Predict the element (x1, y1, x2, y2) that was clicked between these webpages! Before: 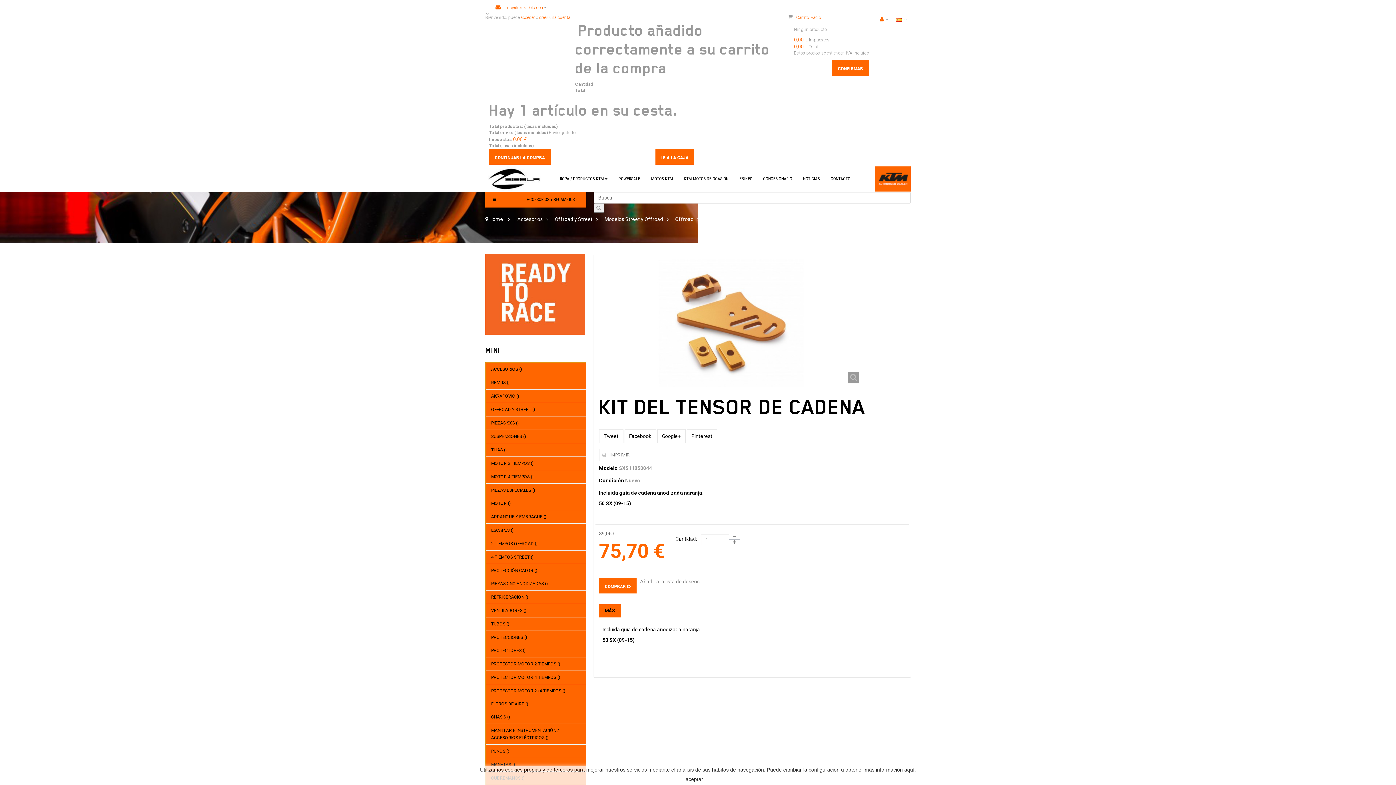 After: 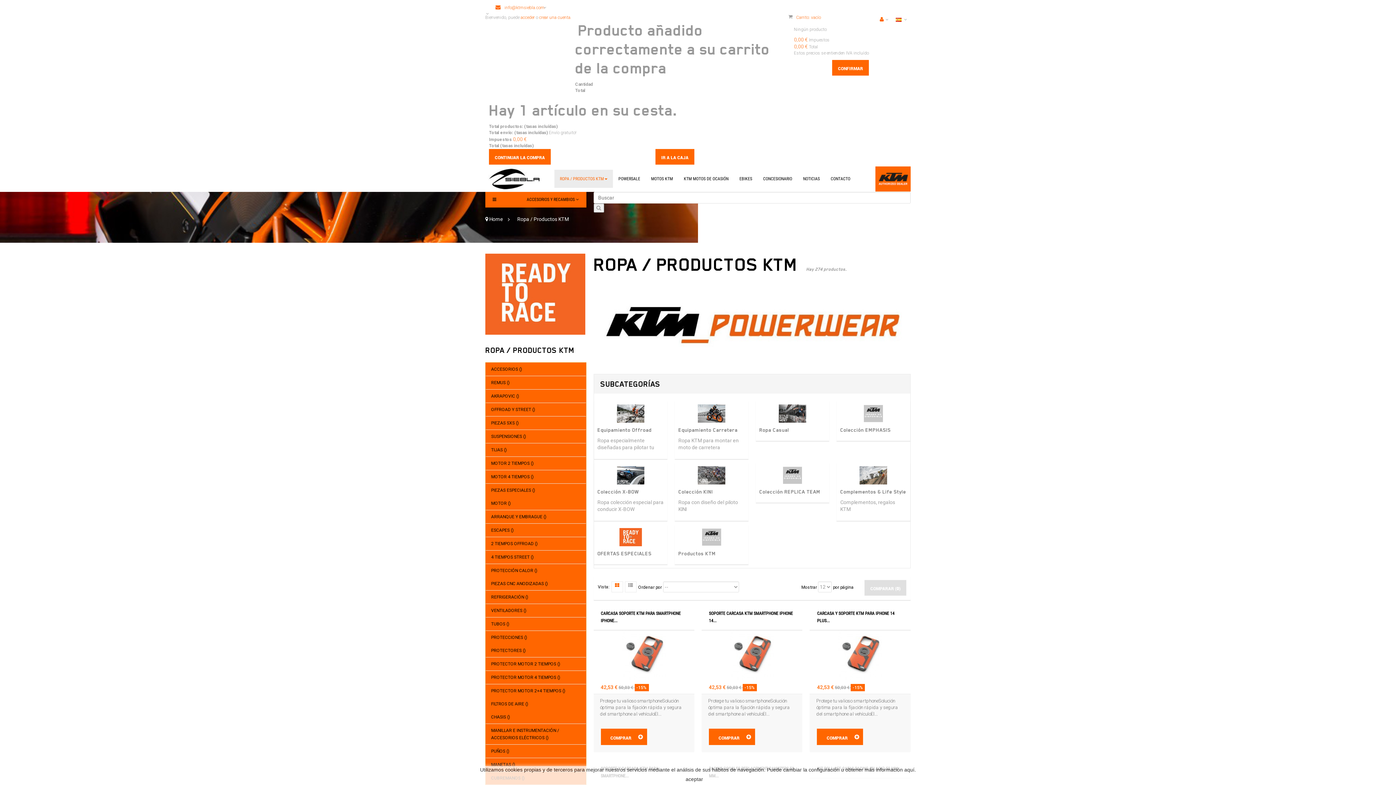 Action: label: ROPA / PRODUCTOS KTM bbox: (554, 169, 613, 188)